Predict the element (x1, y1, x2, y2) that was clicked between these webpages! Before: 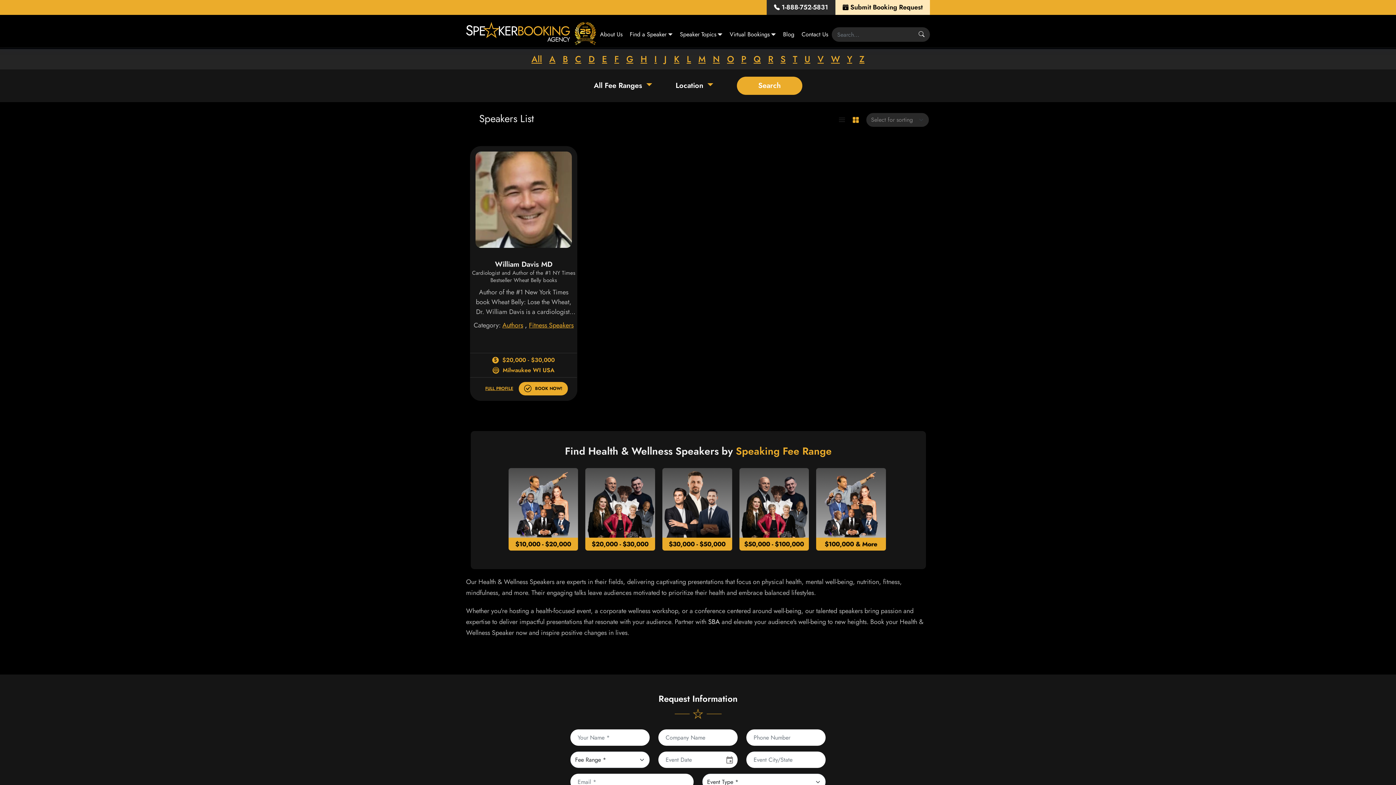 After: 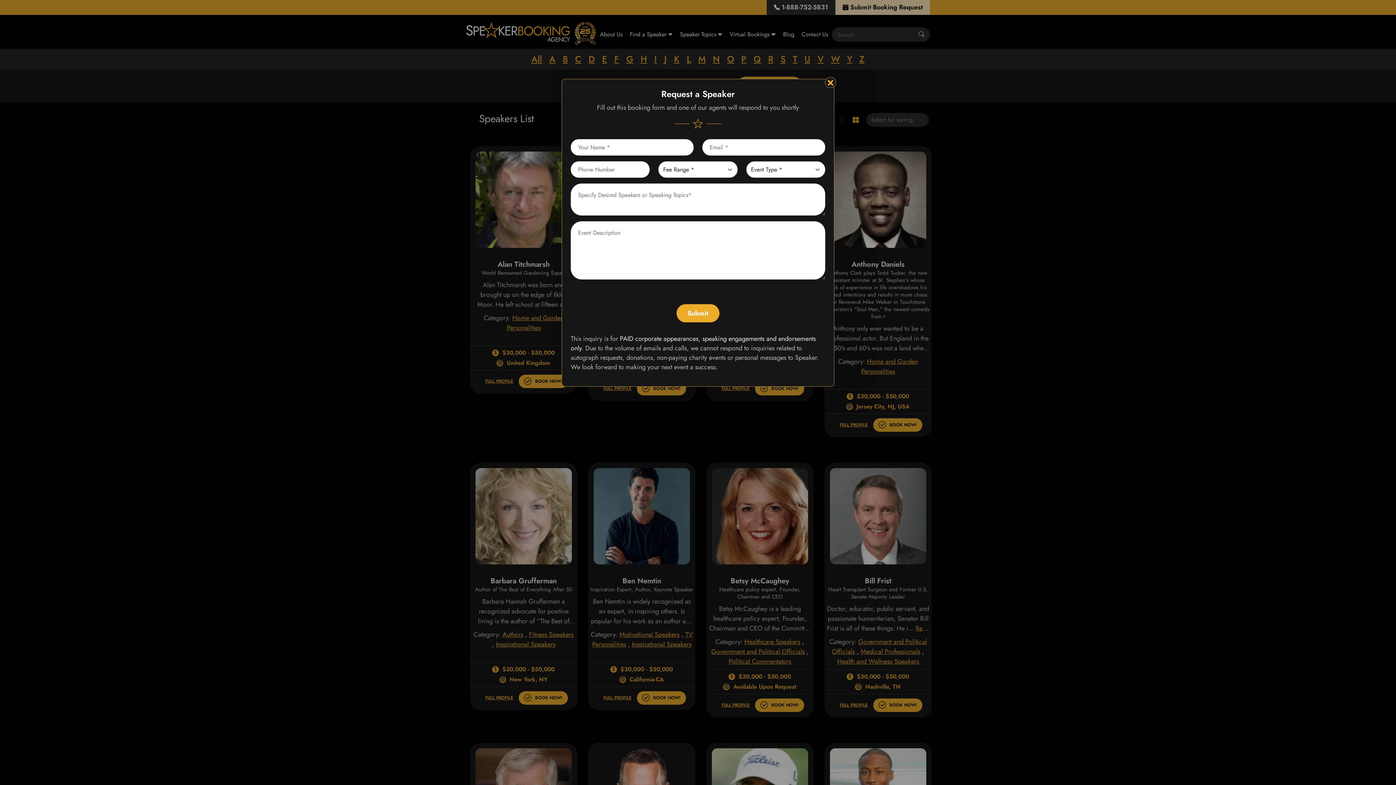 Action: bbox: (662, 544, 732, 553)